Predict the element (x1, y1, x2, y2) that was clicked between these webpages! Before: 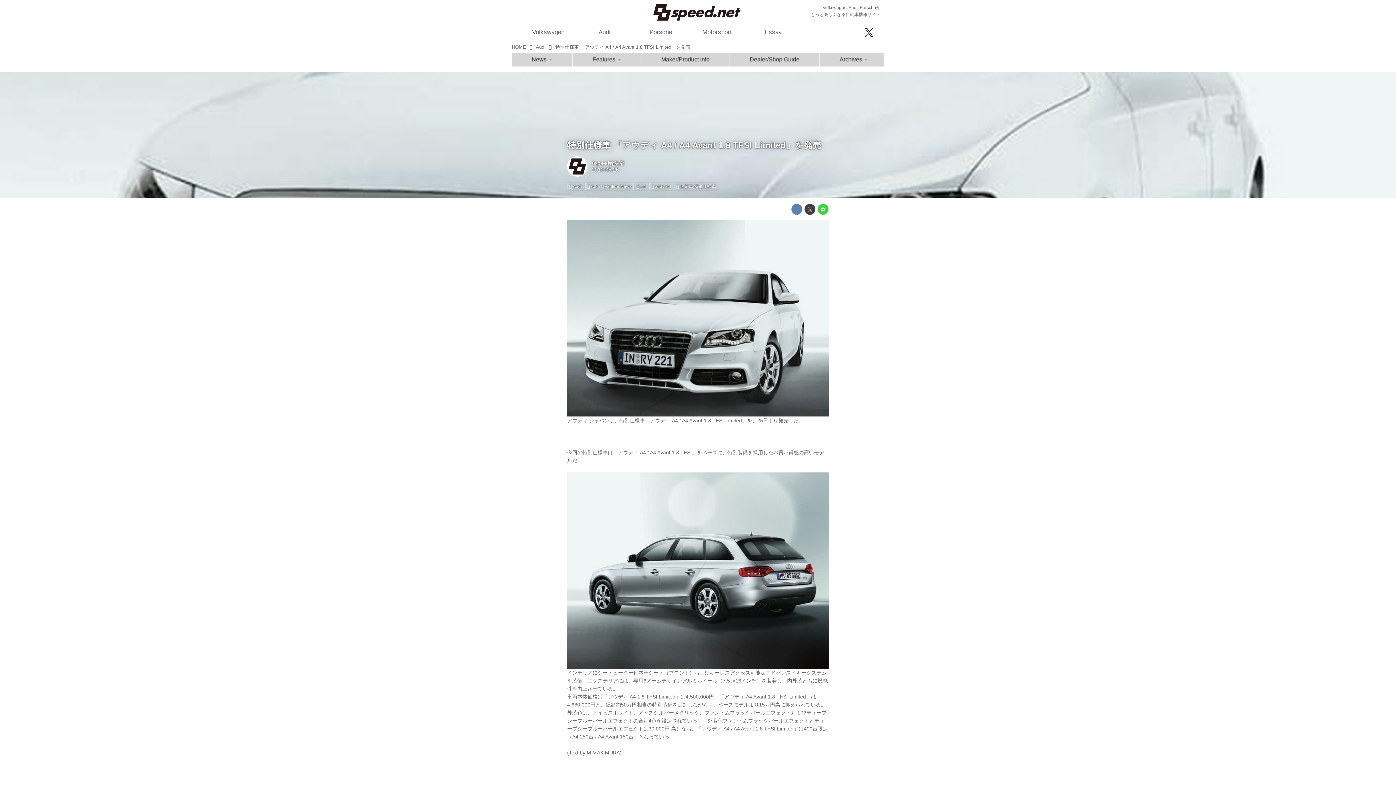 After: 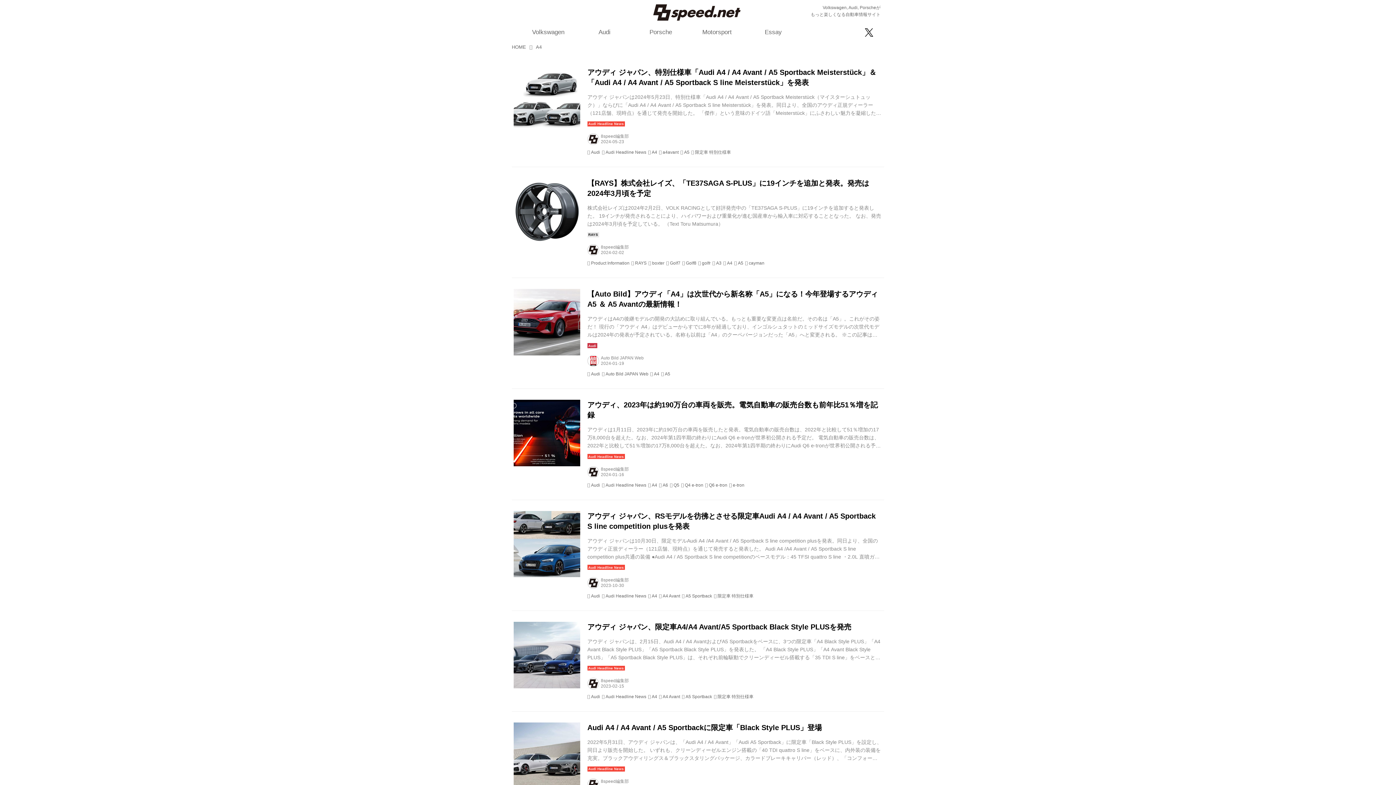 Action: label: A4 bbox: (634, 182, 648, 190)